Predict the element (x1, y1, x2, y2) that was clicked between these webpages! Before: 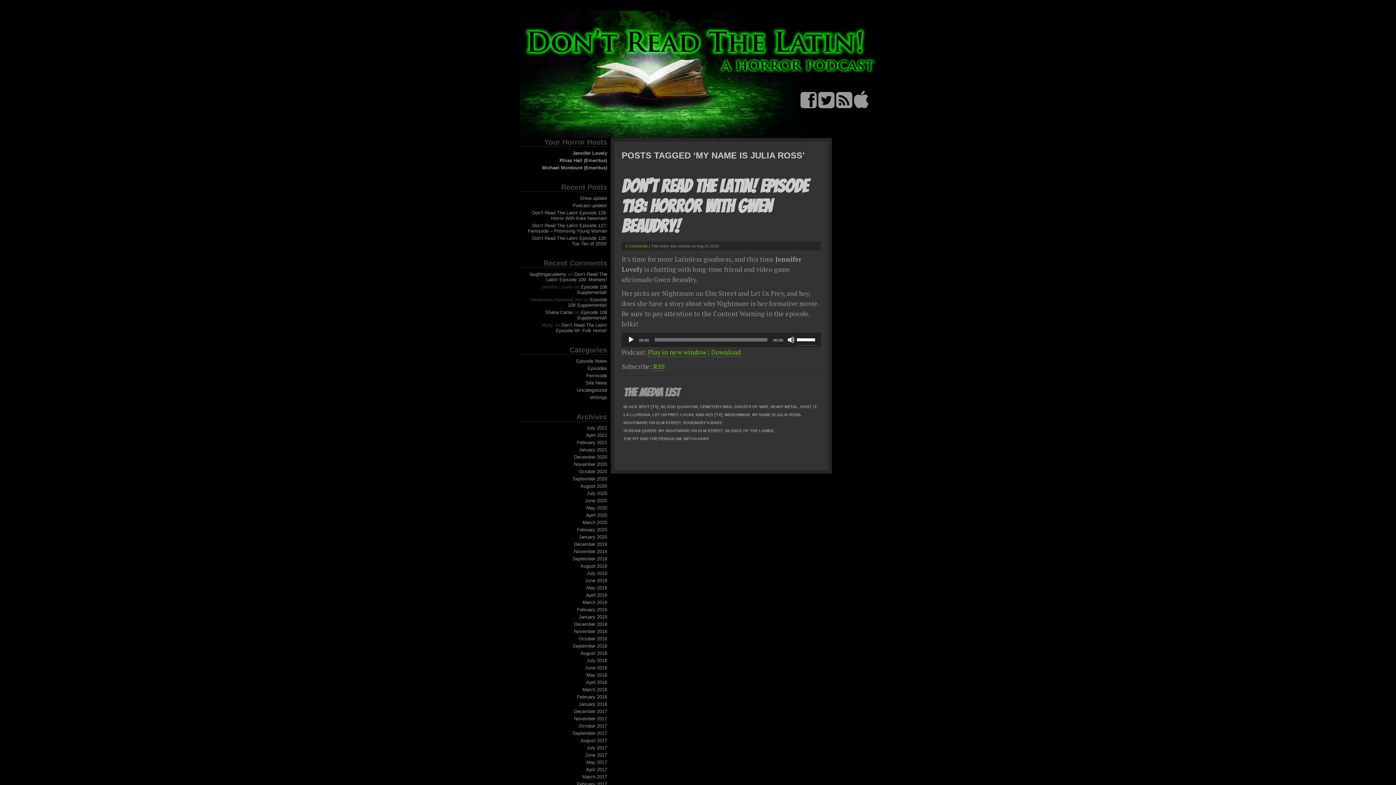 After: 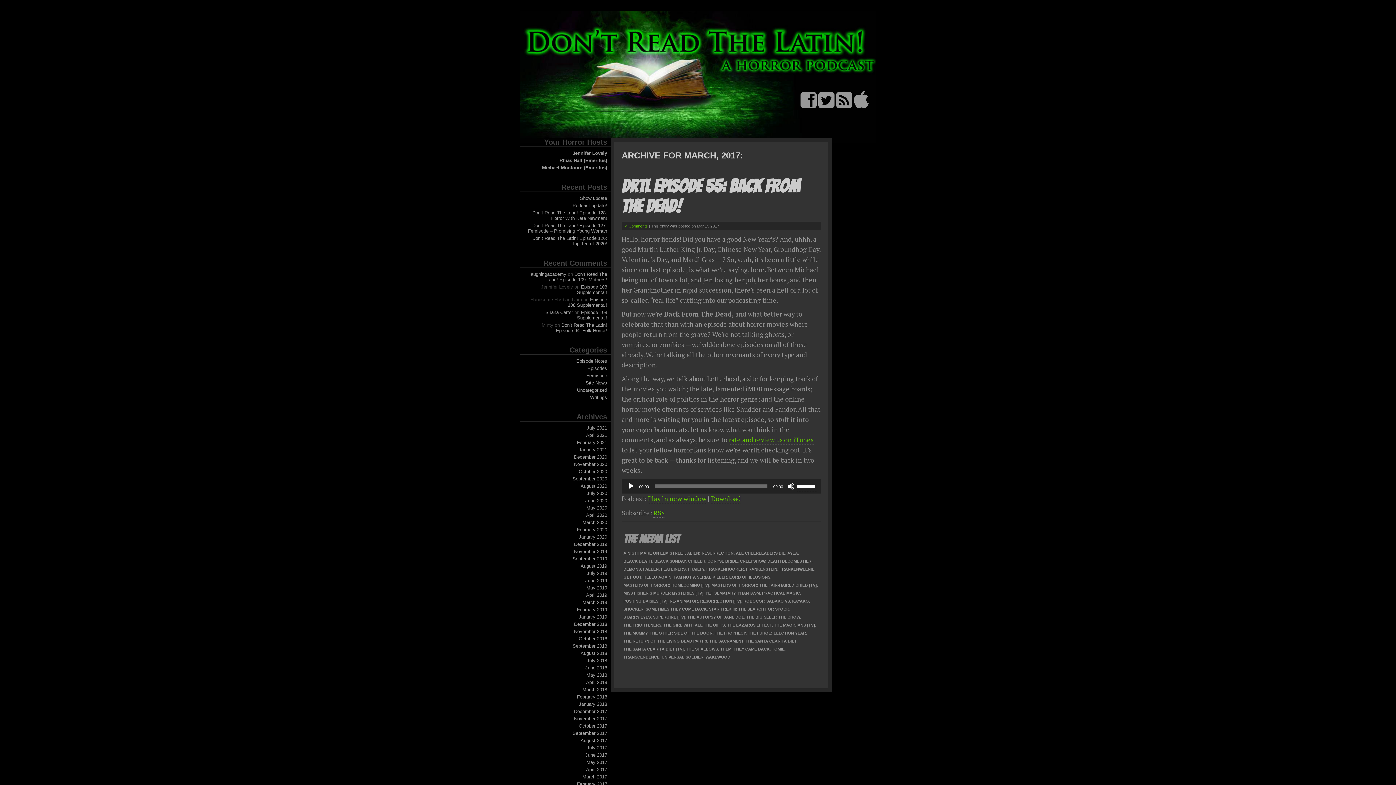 Action: bbox: (582, 774, 607, 780) label: March 2017